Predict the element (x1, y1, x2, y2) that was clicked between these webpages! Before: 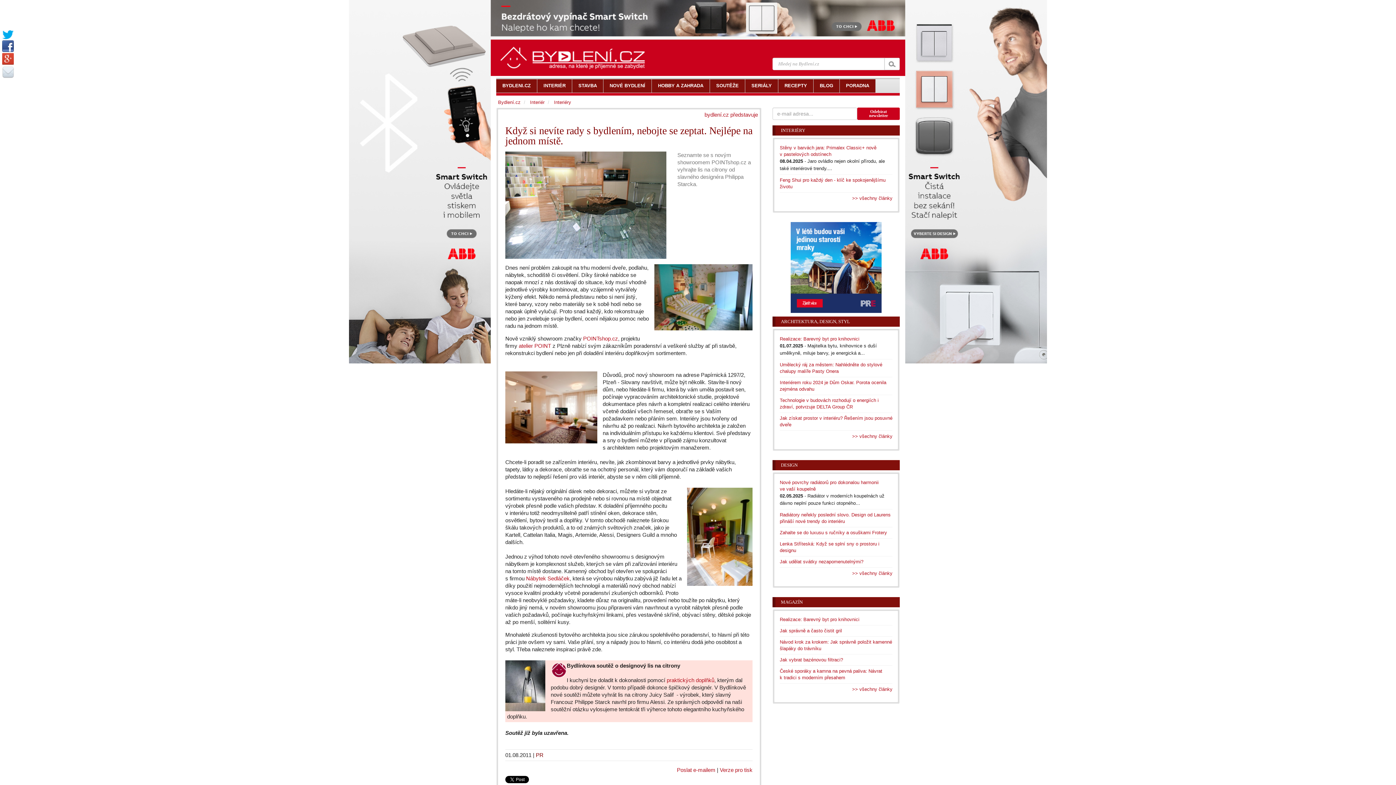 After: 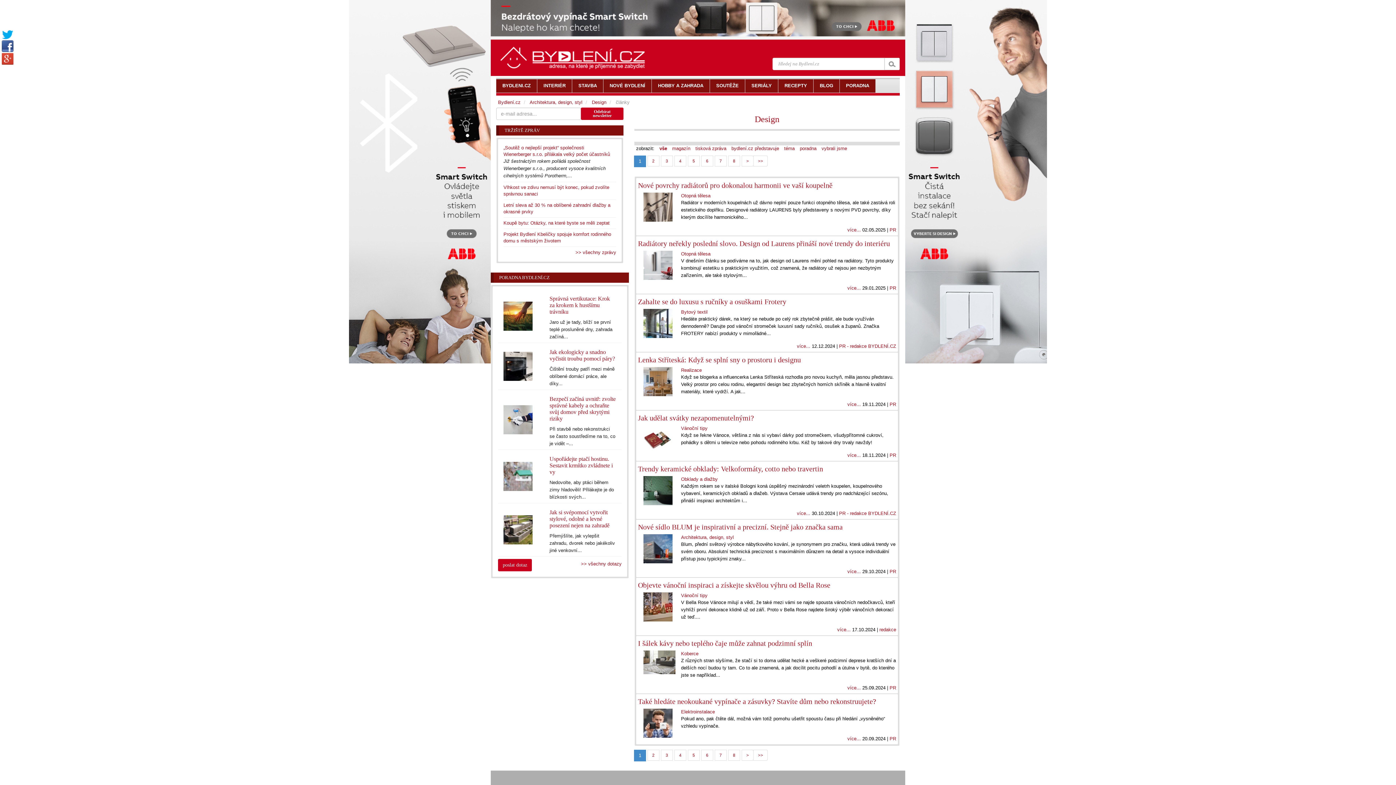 Action: bbox: (852, 570, 892, 576) label: >> všechny články